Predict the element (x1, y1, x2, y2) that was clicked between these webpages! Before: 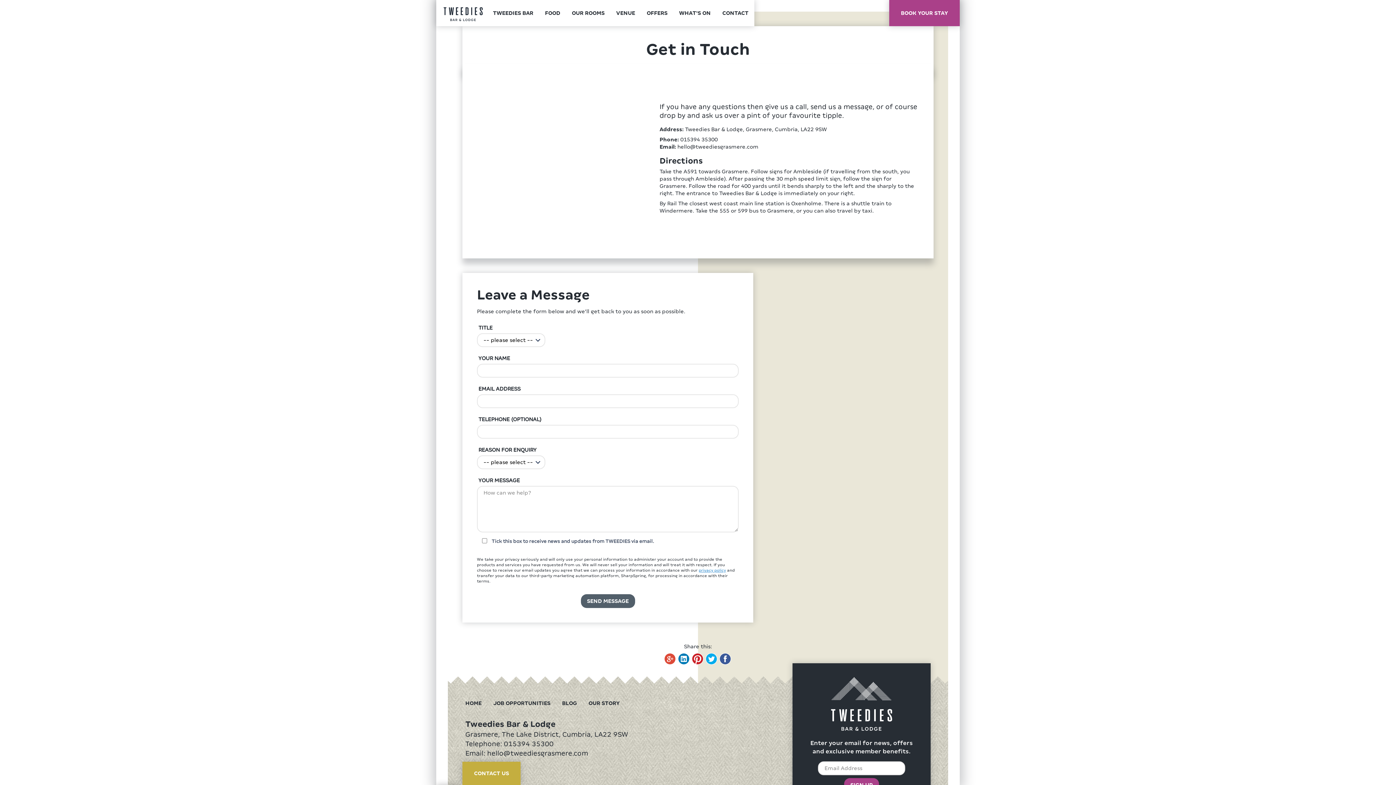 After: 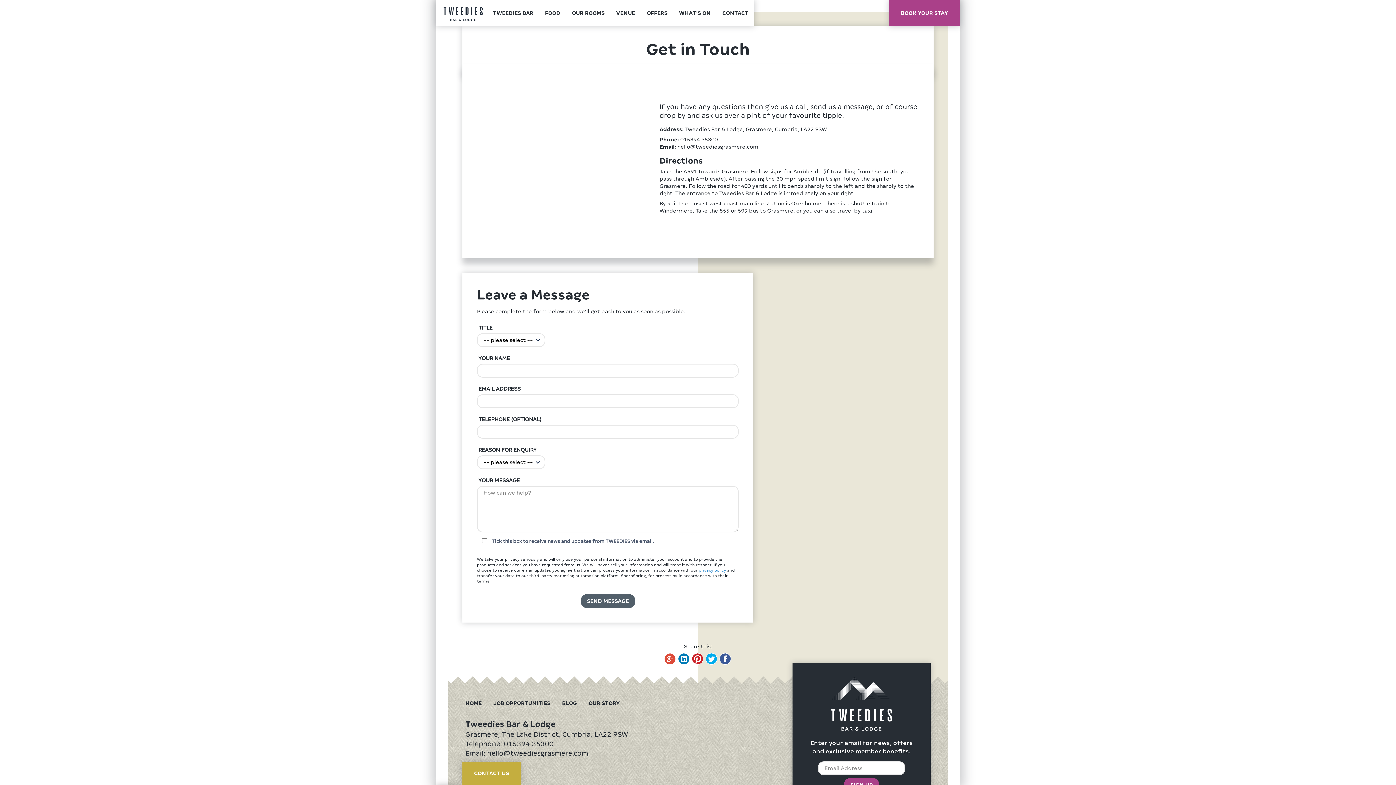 Action: bbox: (720, 653, 730, 664) label: Share on Facebook